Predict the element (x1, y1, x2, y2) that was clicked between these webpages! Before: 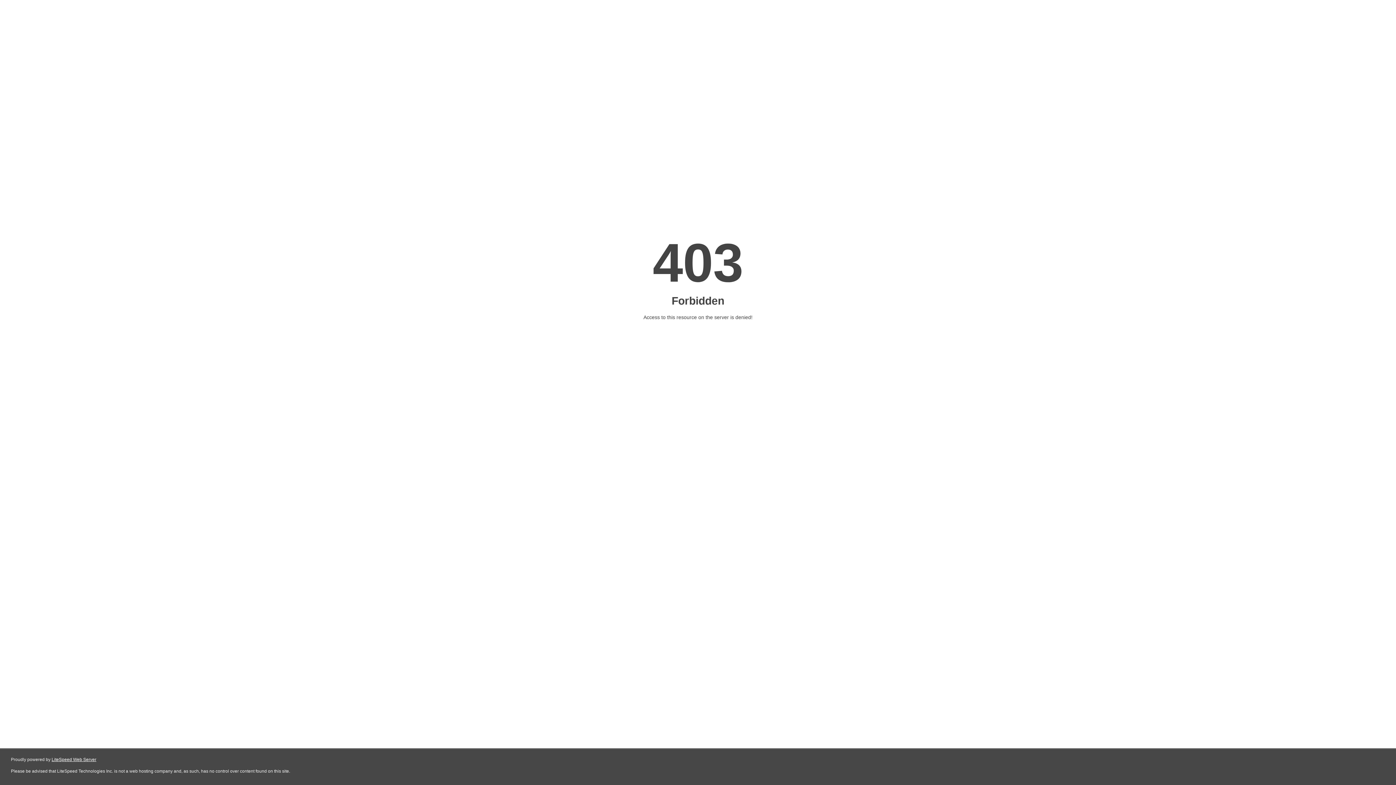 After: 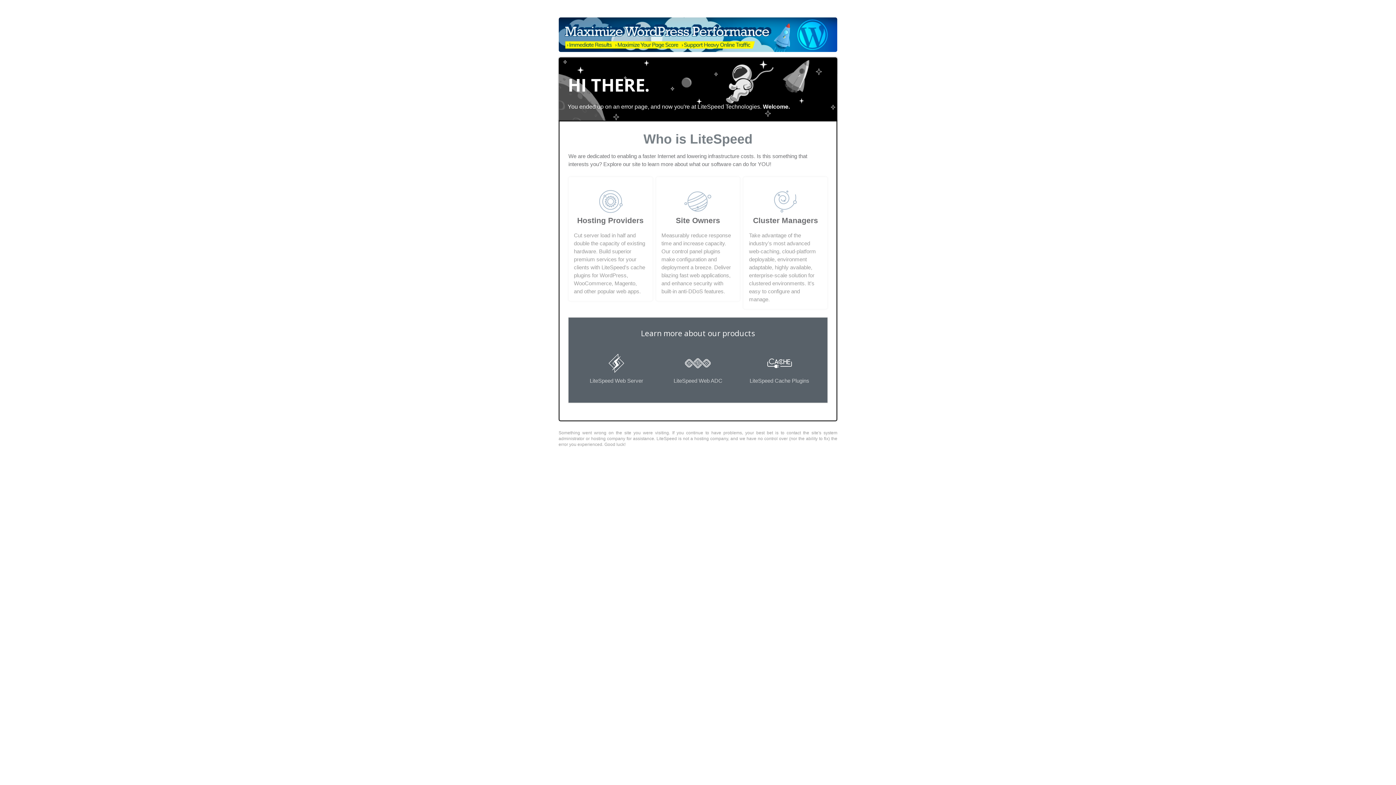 Action: bbox: (51, 757, 96, 762) label: LiteSpeed Web Server